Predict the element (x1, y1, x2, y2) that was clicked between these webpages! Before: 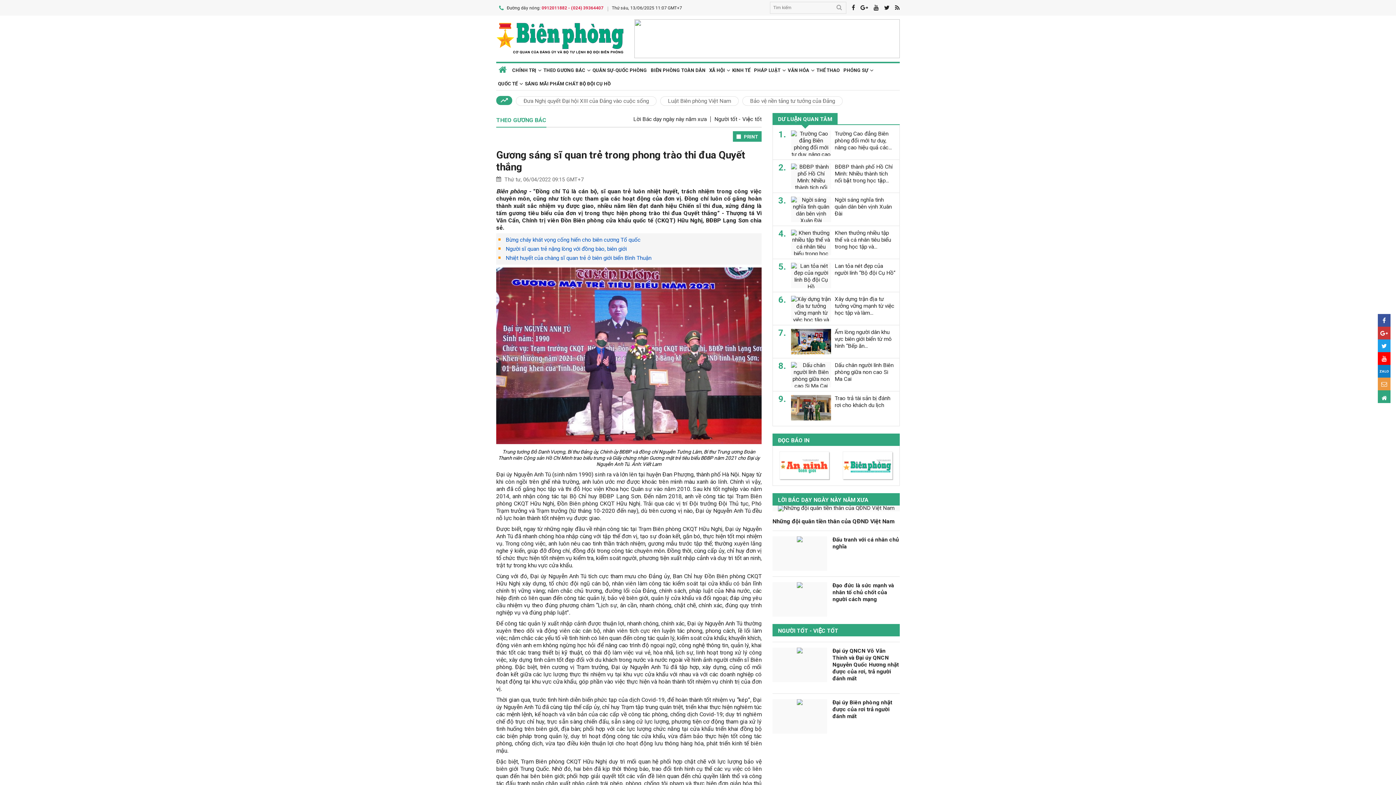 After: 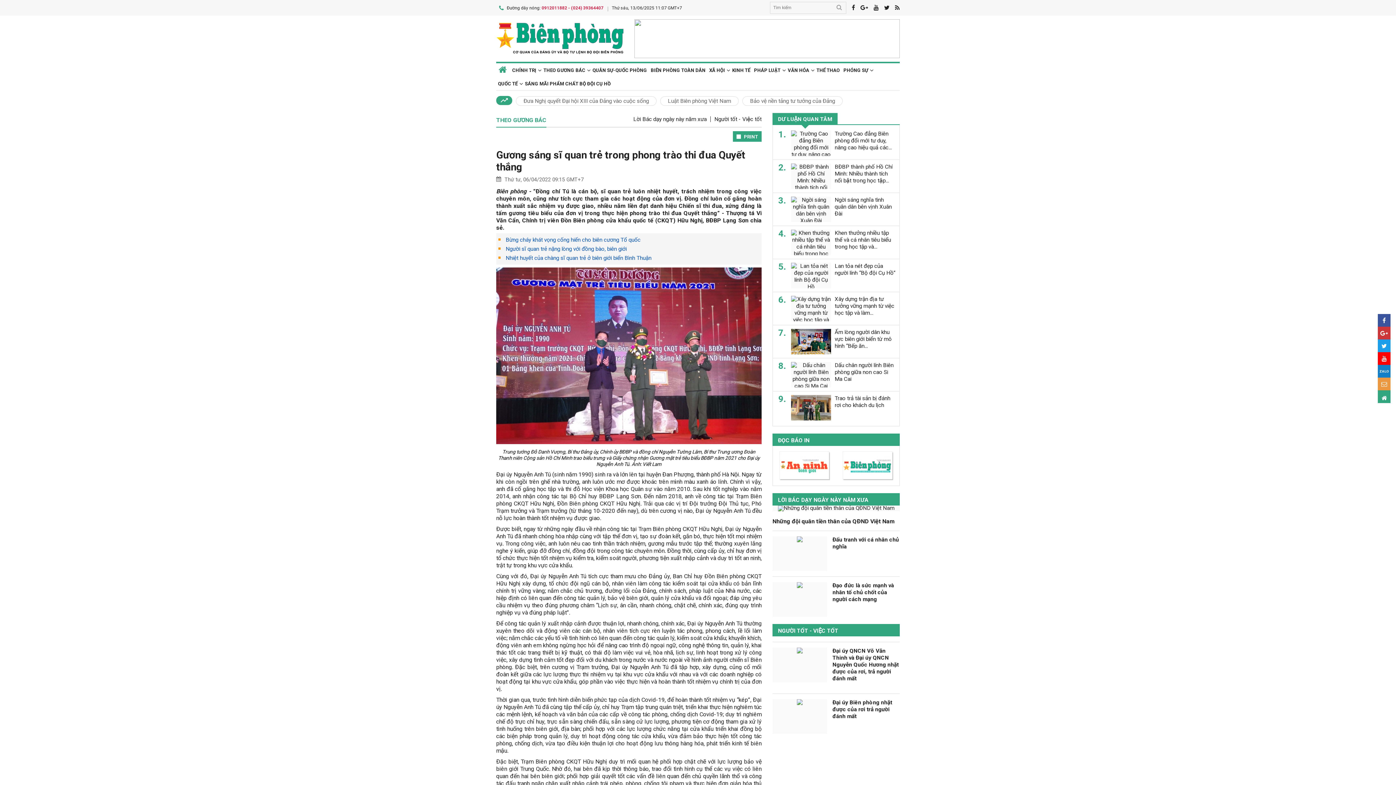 Action: bbox: (1378, 352, 1390, 365)